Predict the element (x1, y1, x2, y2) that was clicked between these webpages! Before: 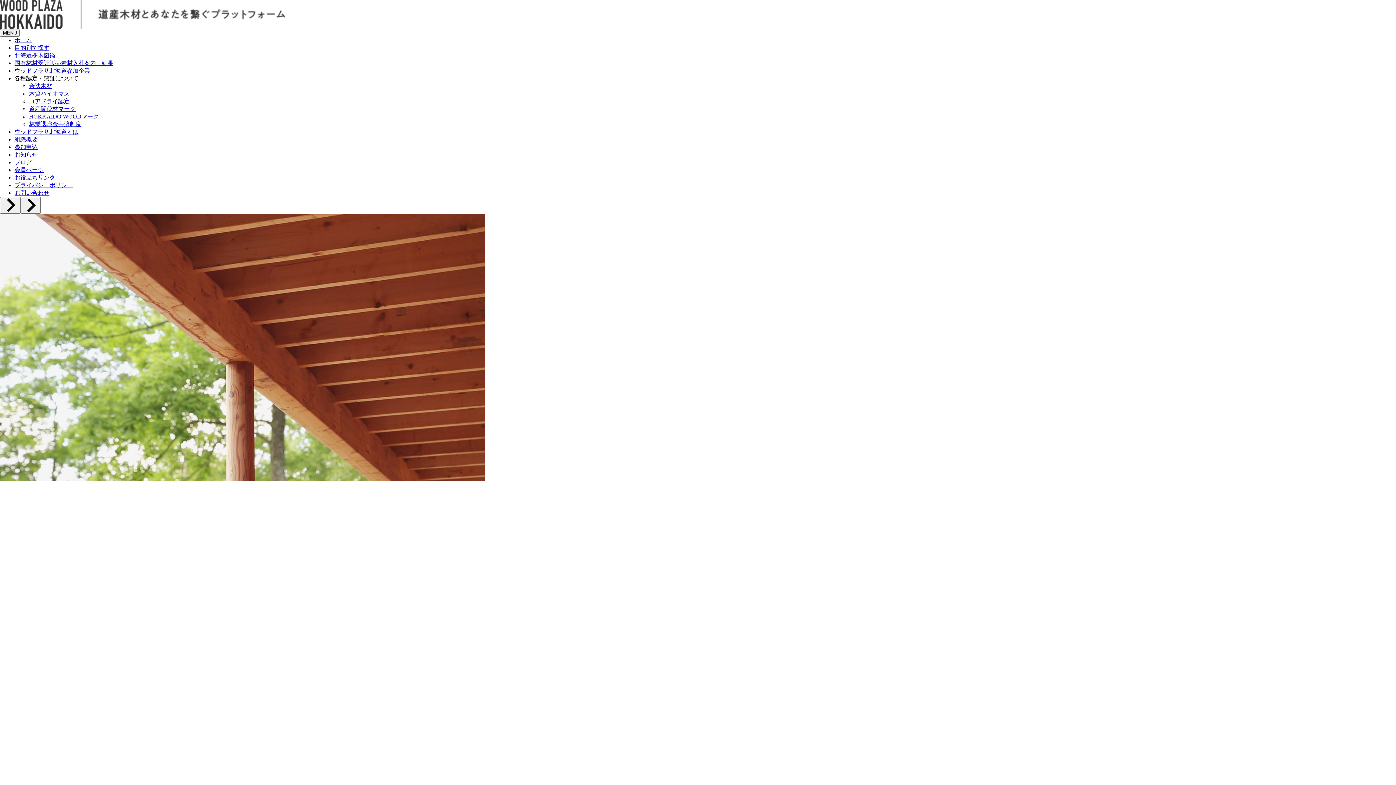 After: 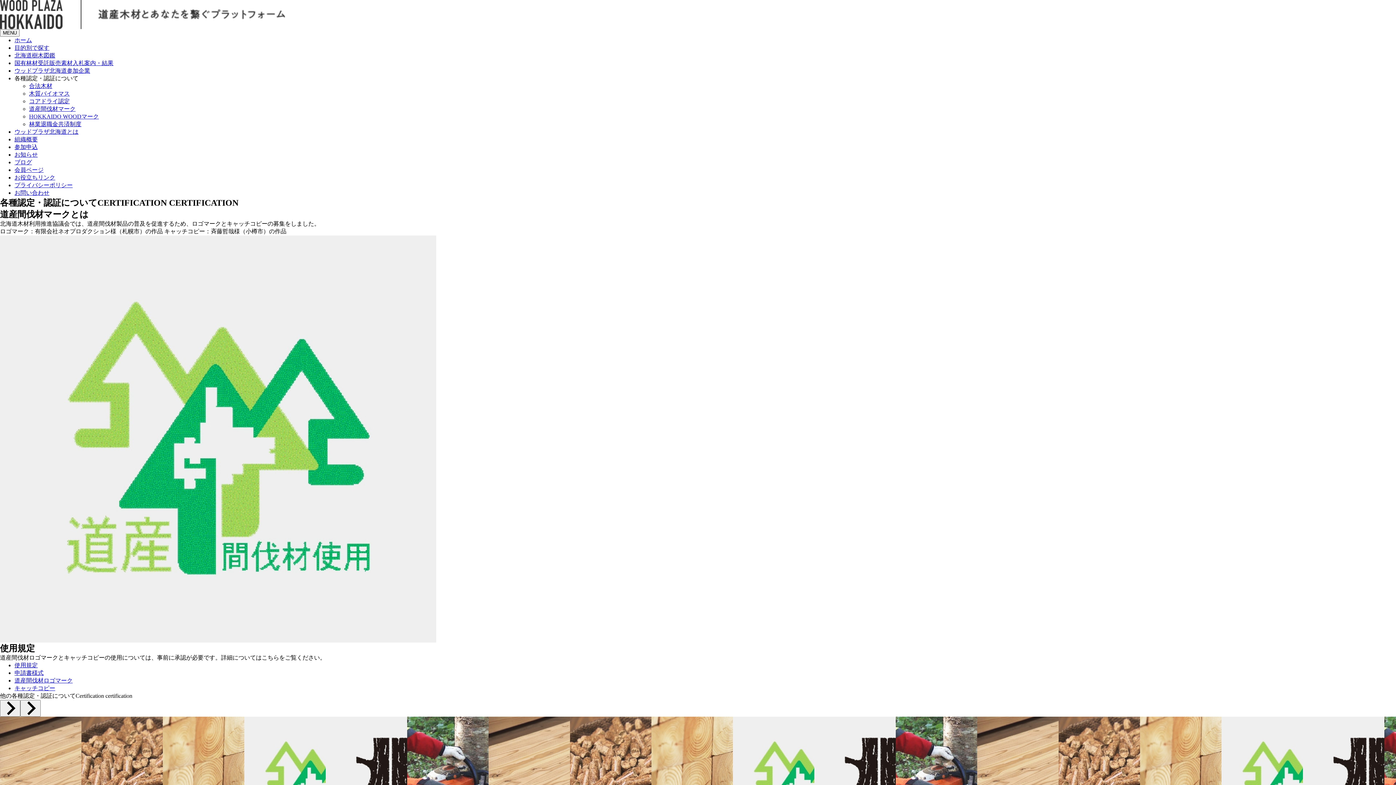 Action: label: 道産間伐材マーク bbox: (29, 105, 75, 112)